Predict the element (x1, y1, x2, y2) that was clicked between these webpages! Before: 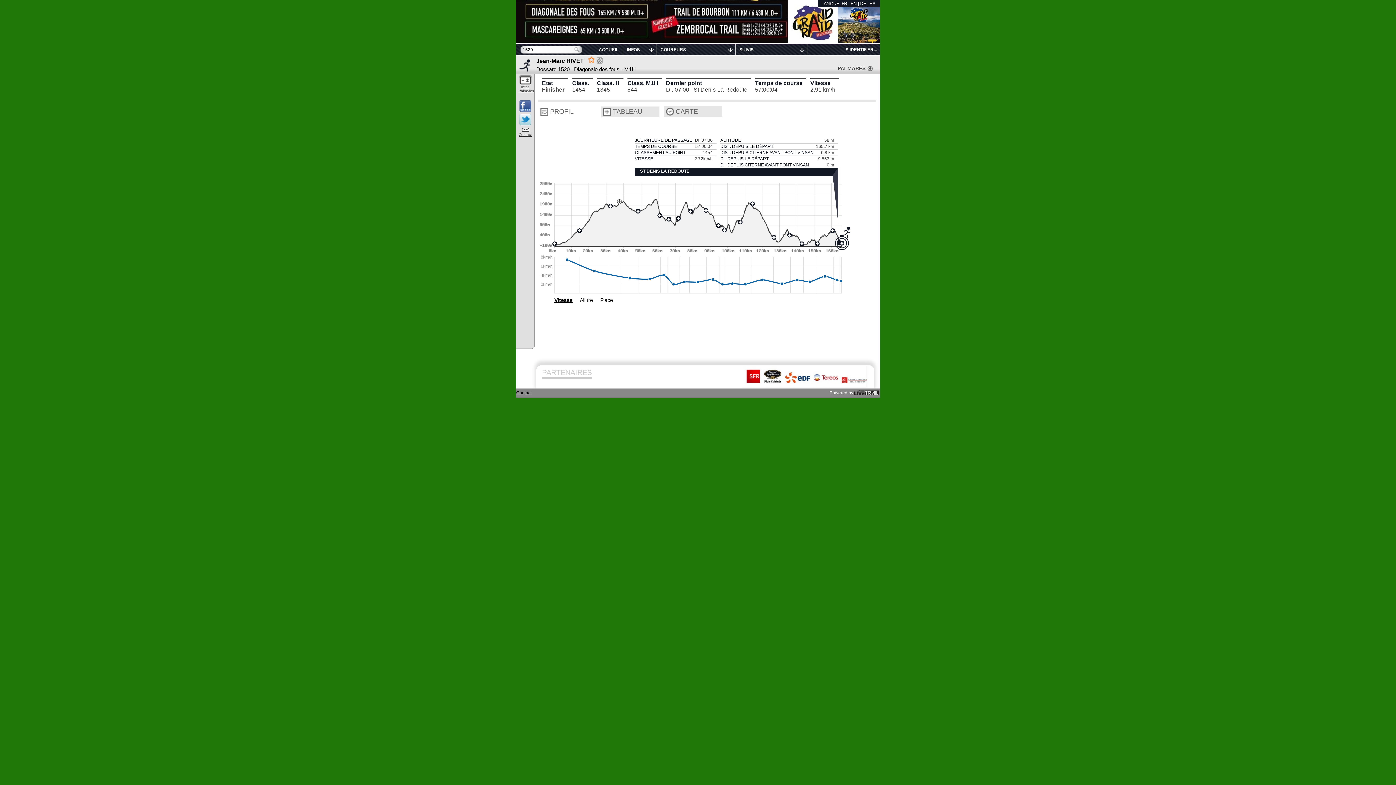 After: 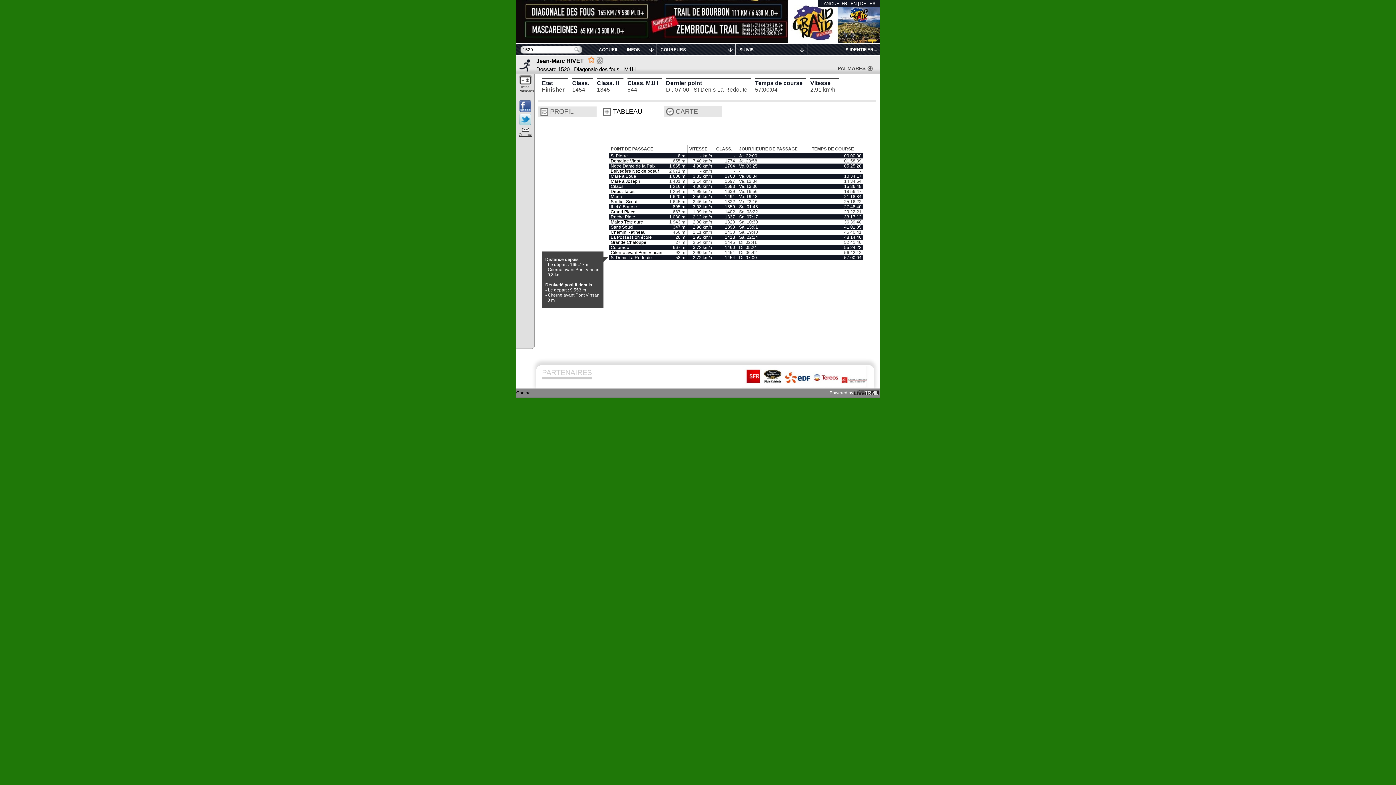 Action: bbox: (613, 108, 642, 115) label: TABLEAU